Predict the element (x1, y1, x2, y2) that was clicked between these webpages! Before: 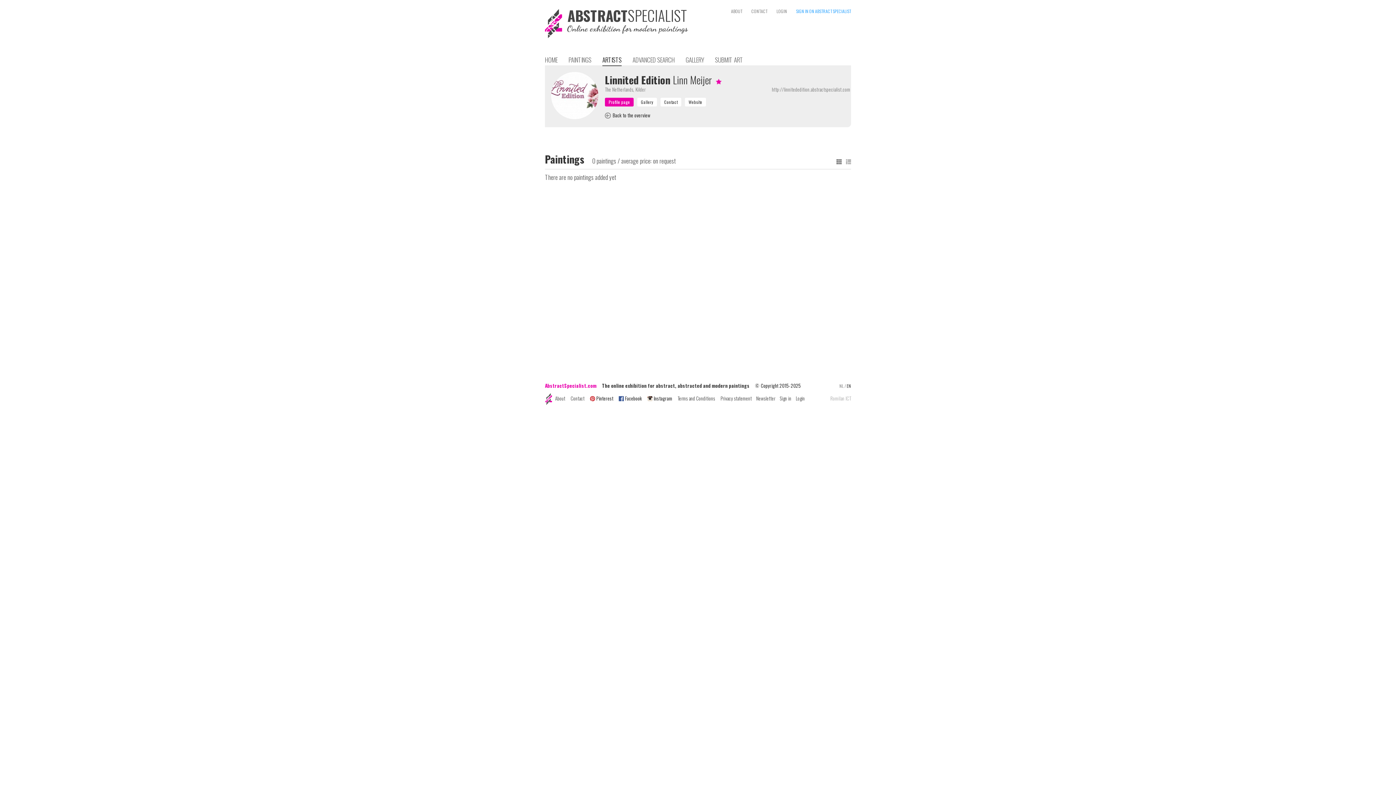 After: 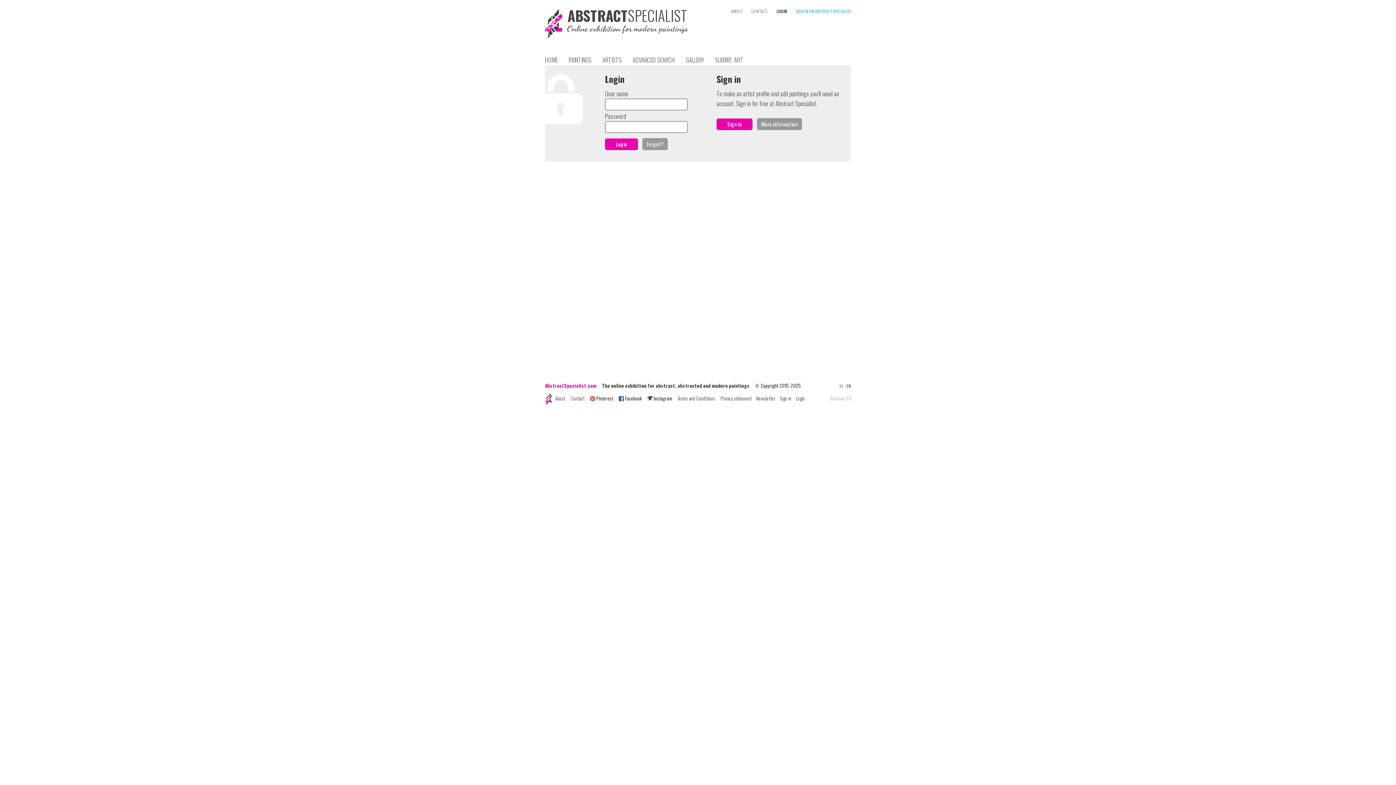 Action: bbox: (796, 394, 805, 402) label: Login